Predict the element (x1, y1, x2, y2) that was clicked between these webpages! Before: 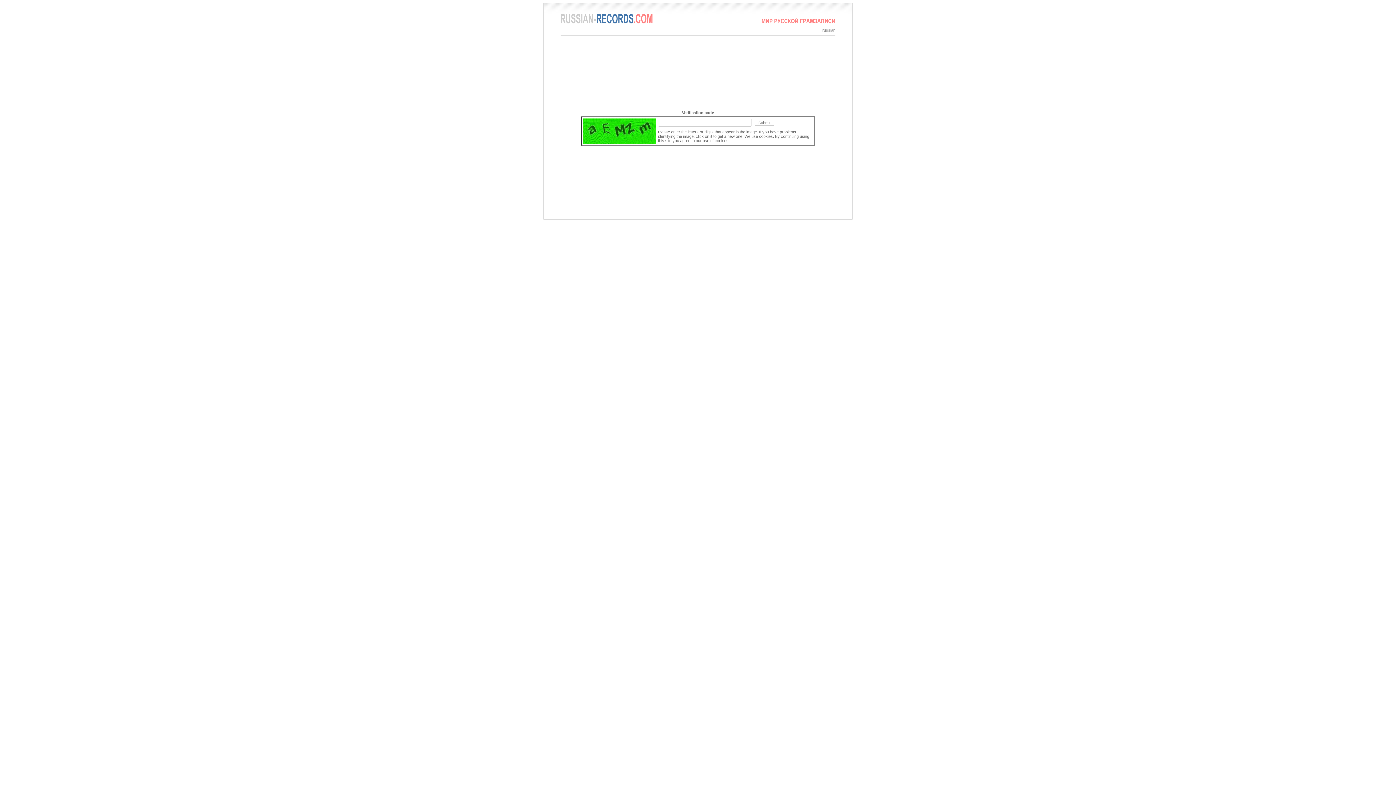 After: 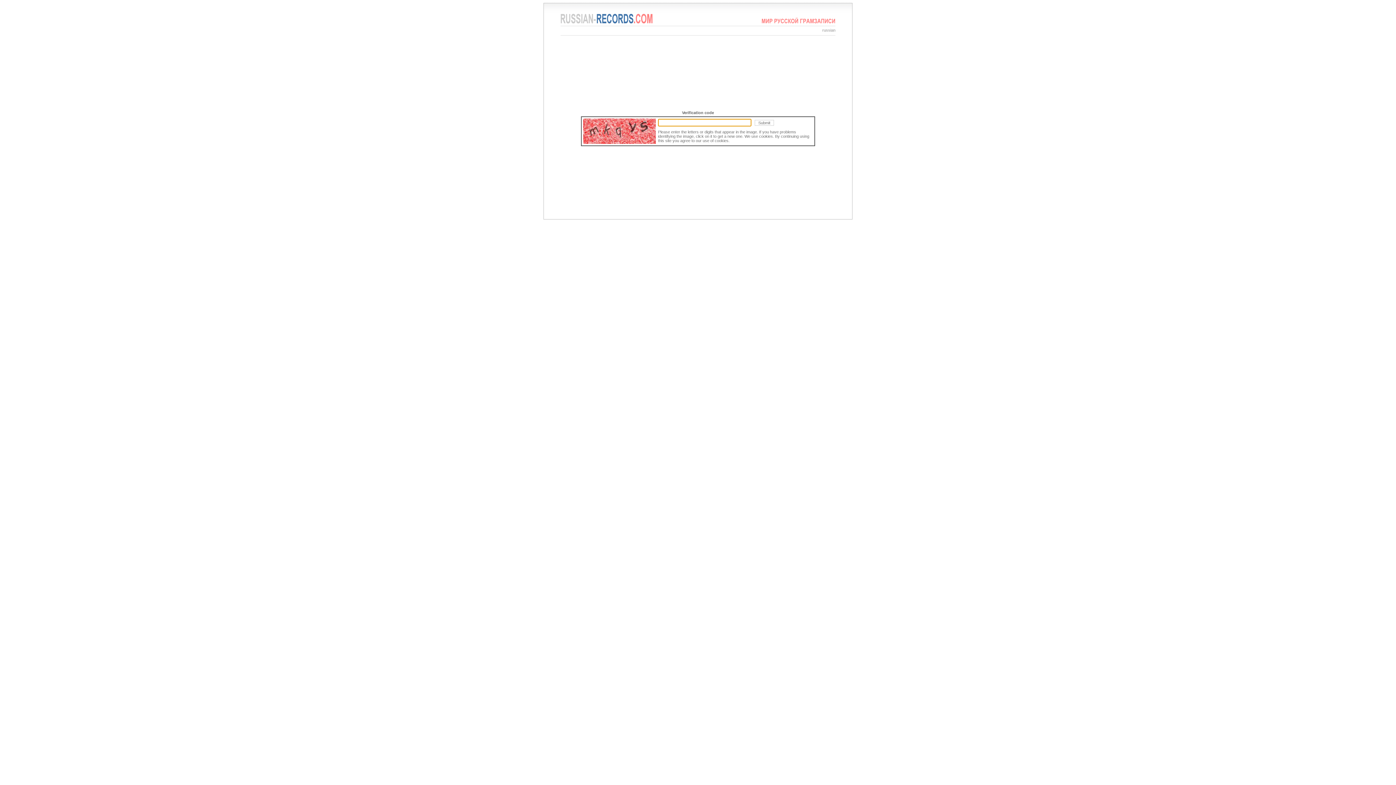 Action: bbox: (583, 140, 656, 144)